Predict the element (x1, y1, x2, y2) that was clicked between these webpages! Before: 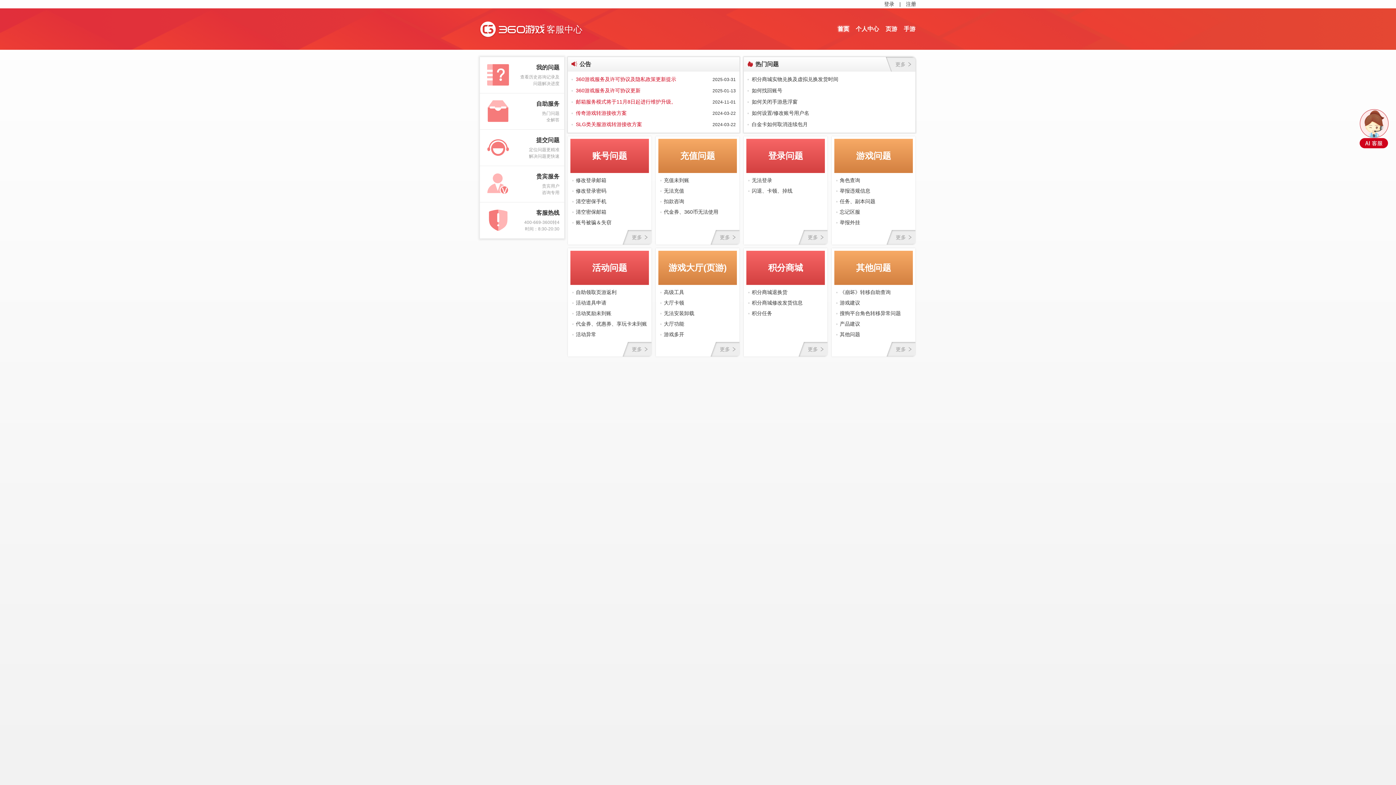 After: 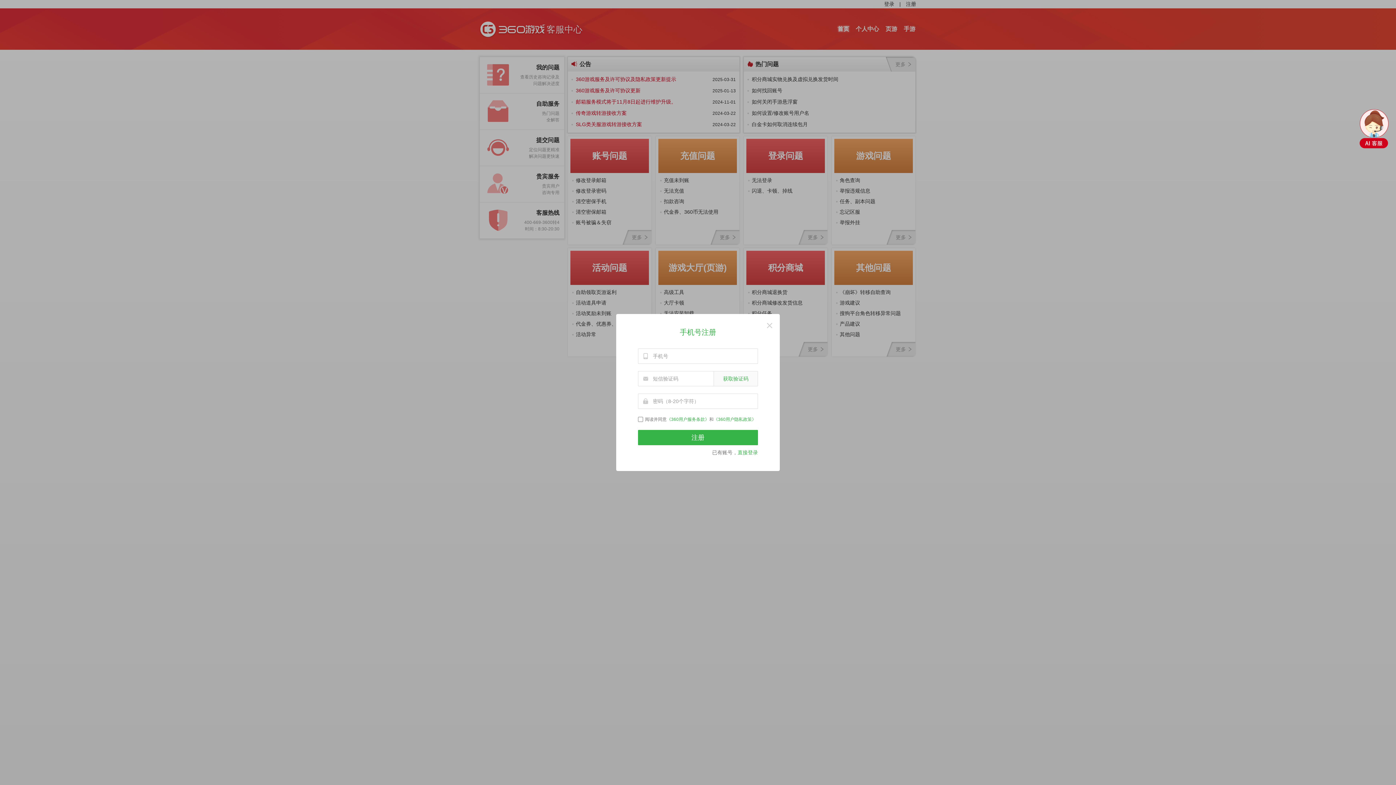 Action: label: 注册 bbox: (906, 0, 916, 8)